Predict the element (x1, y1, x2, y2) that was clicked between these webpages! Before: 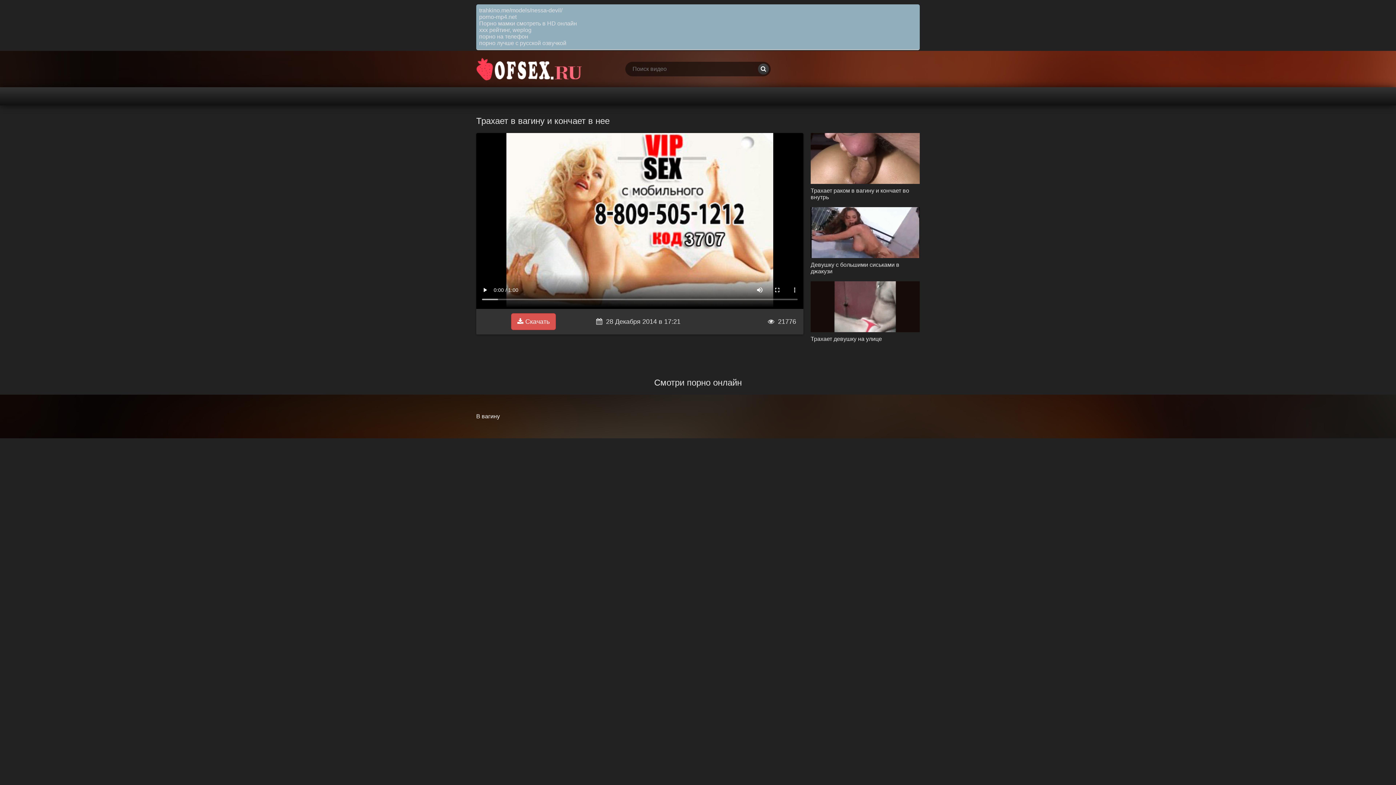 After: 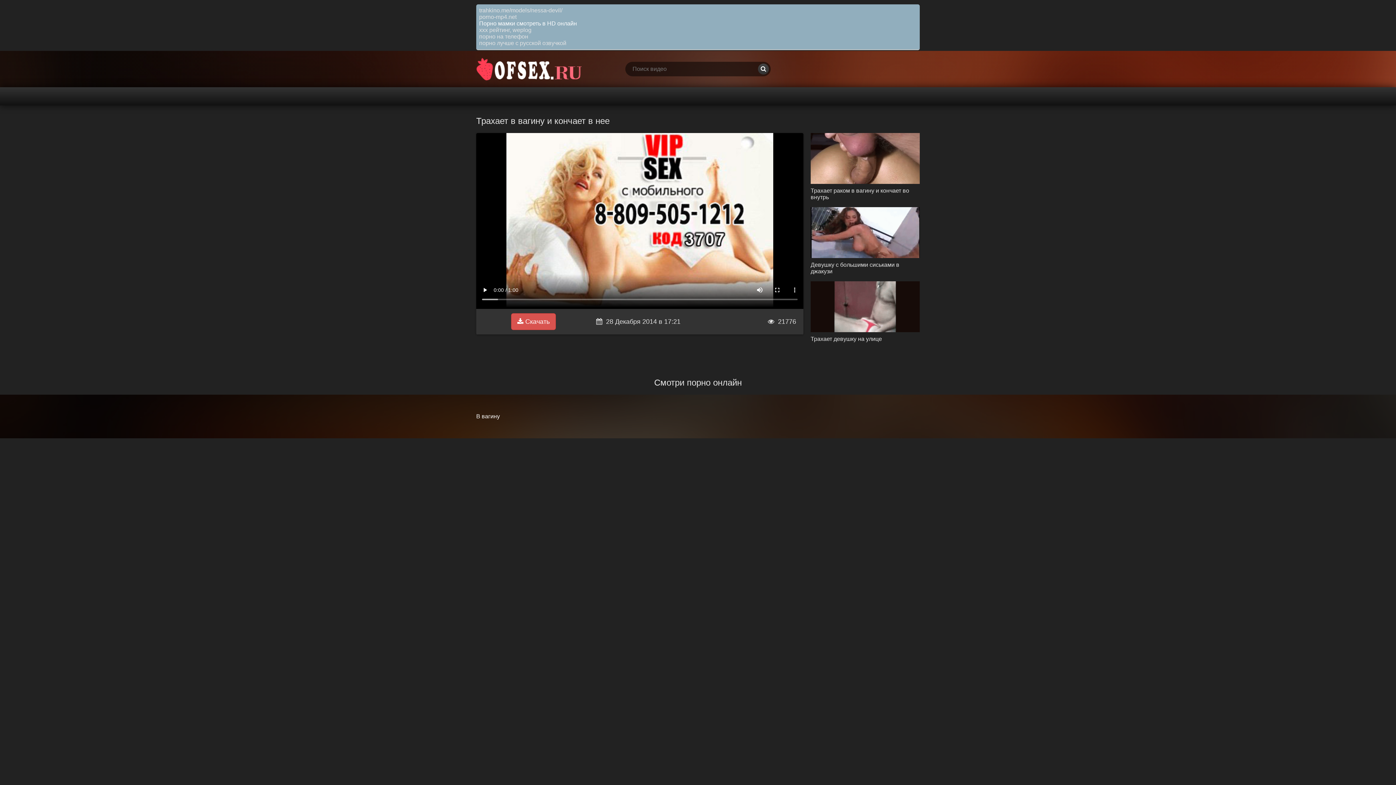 Action: label: Порно мамки смотреть в HD онлайн bbox: (479, 20, 577, 26)